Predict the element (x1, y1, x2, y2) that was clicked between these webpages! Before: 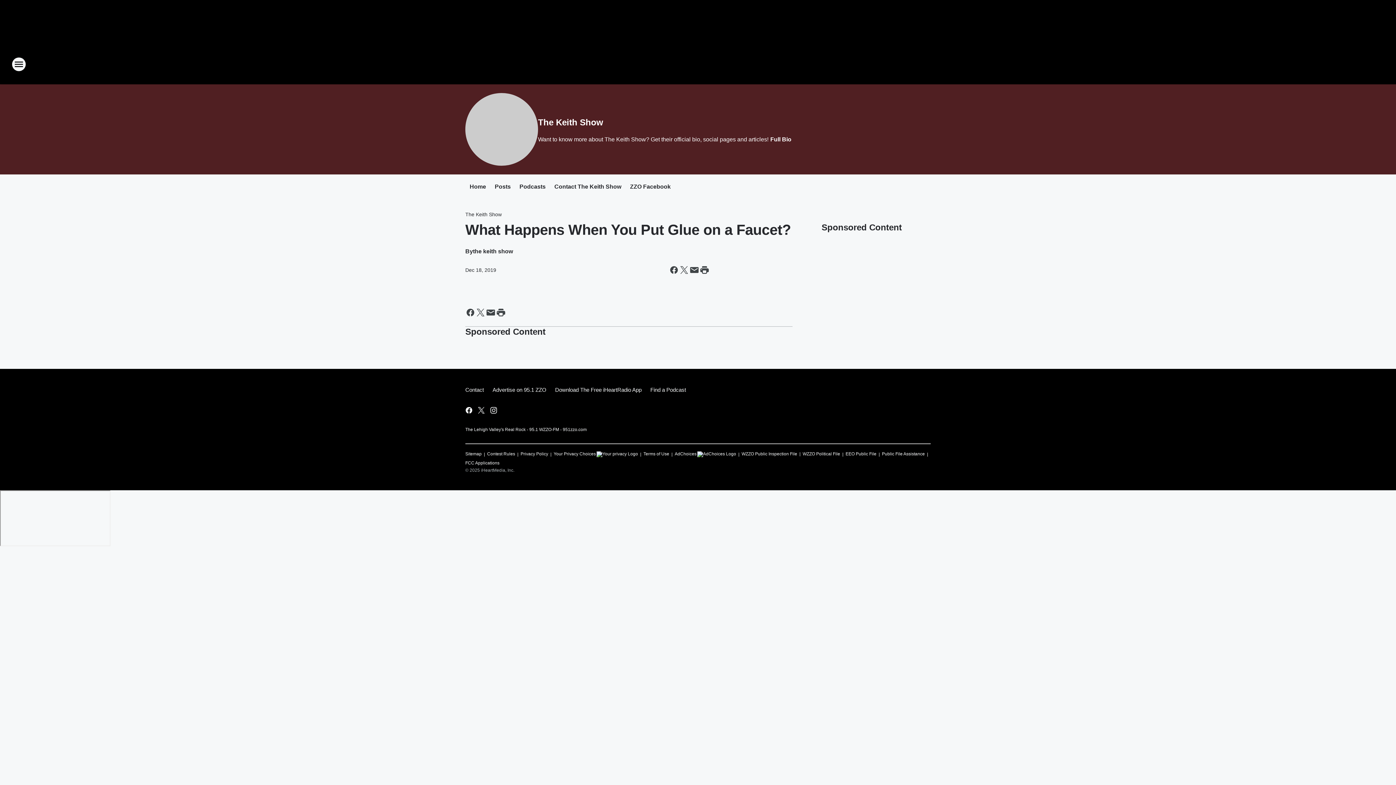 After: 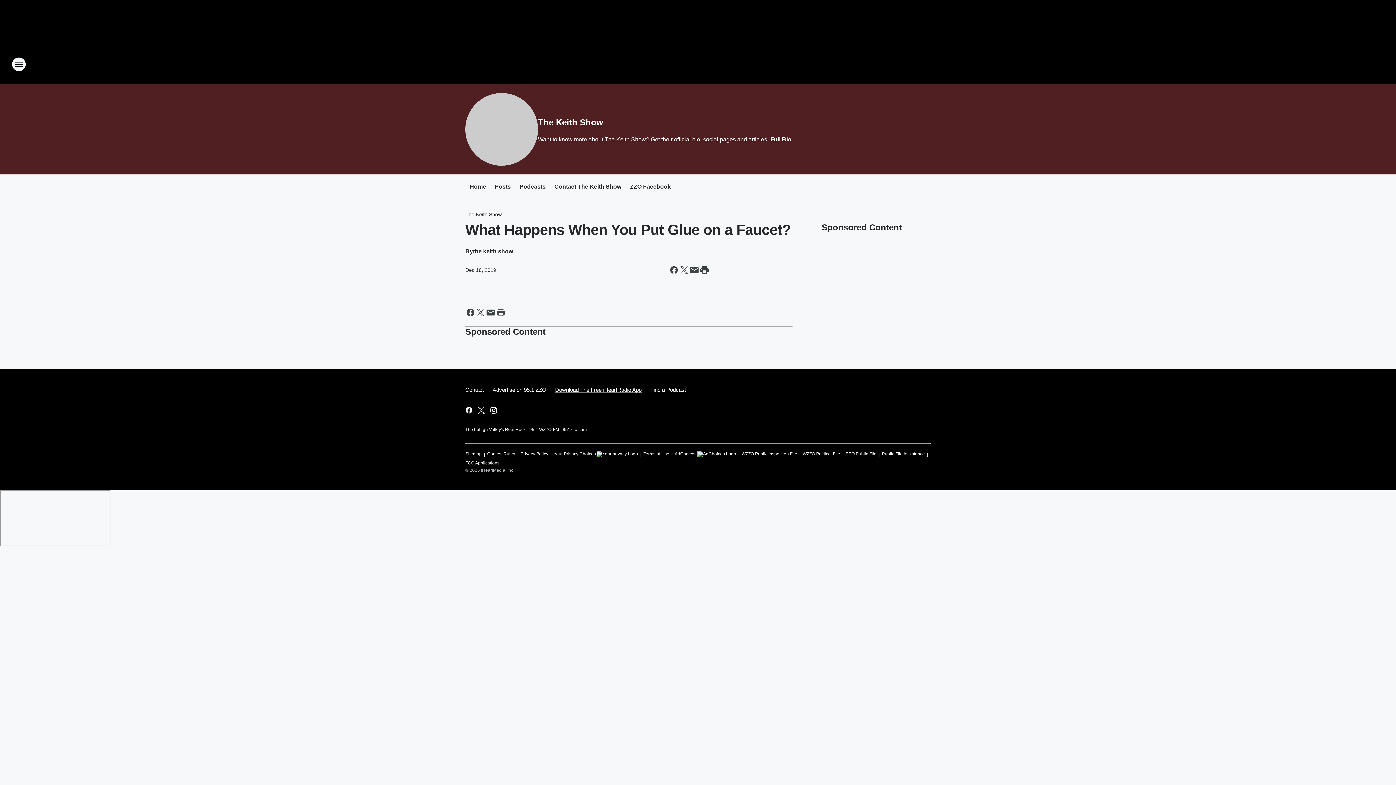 Action: label: Download The Free iHeartRadio App bbox: (550, 380, 646, 399)